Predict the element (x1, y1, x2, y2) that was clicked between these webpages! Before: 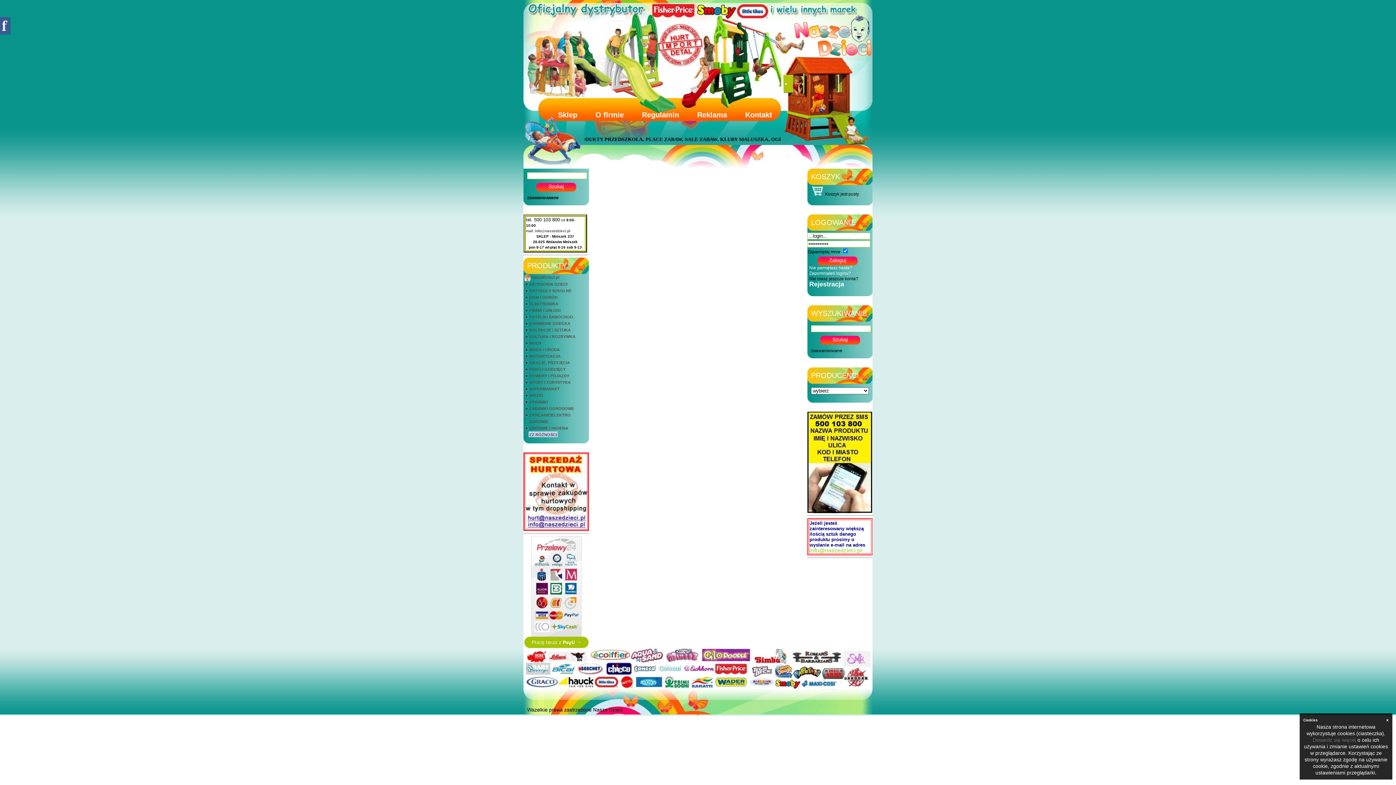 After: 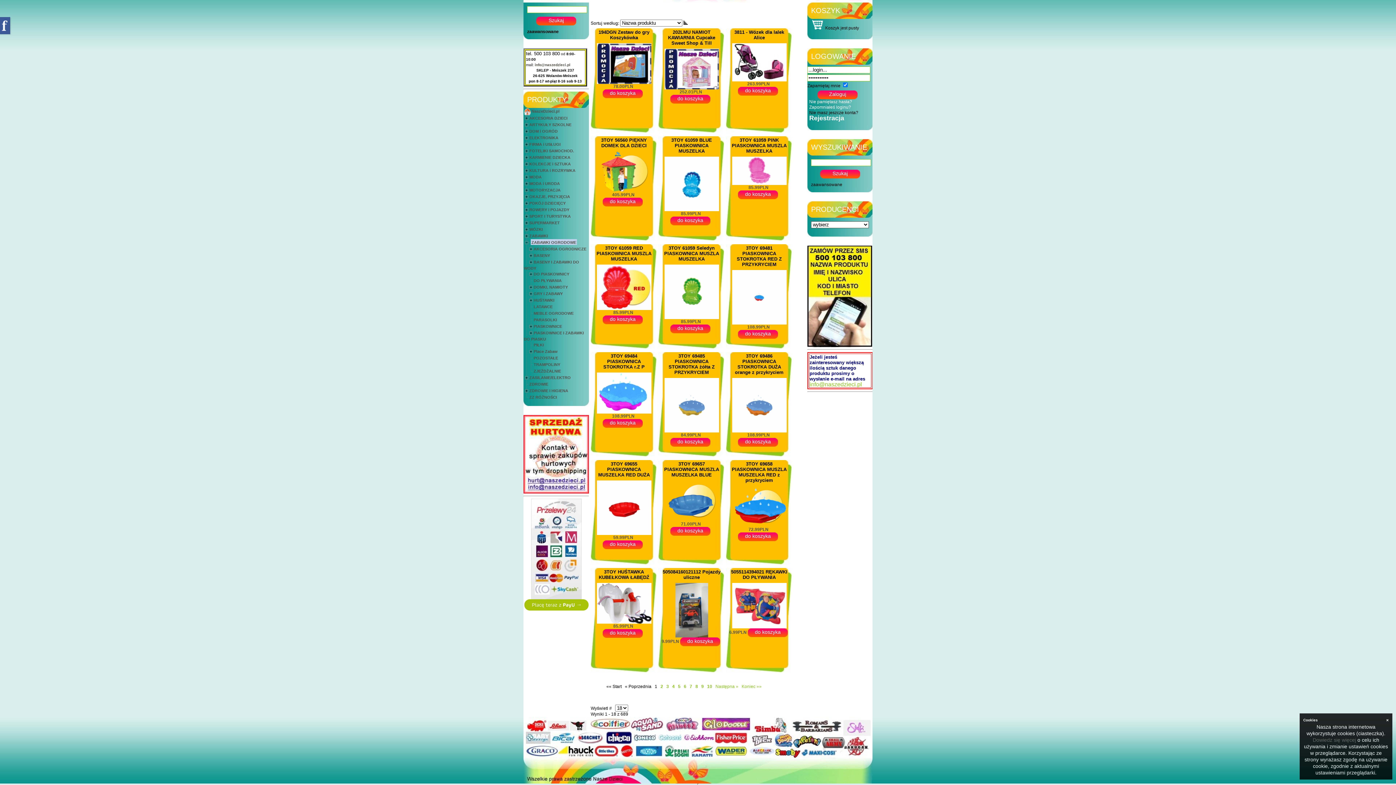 Action: bbox: (528, 405, 574, 411) label: ZABAWKI OGRODOWE